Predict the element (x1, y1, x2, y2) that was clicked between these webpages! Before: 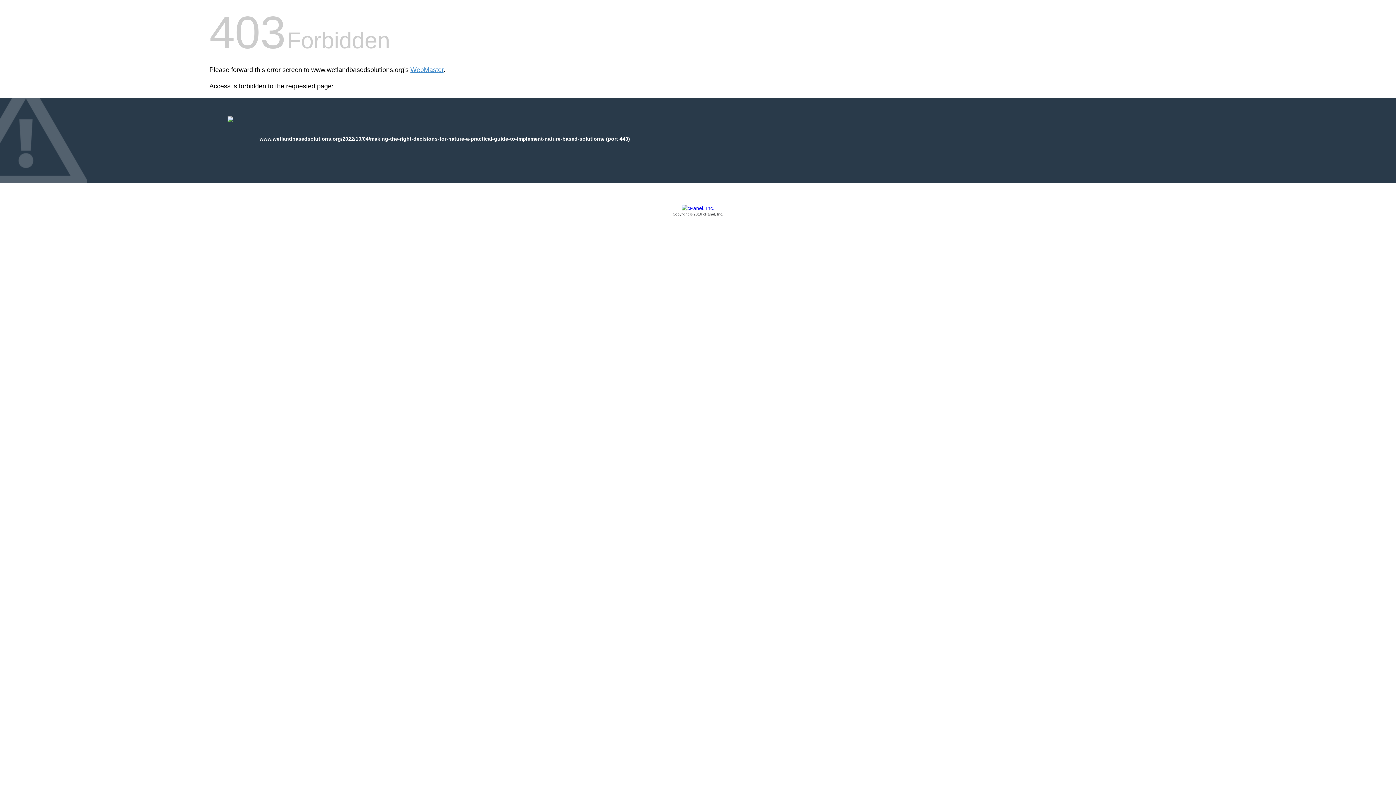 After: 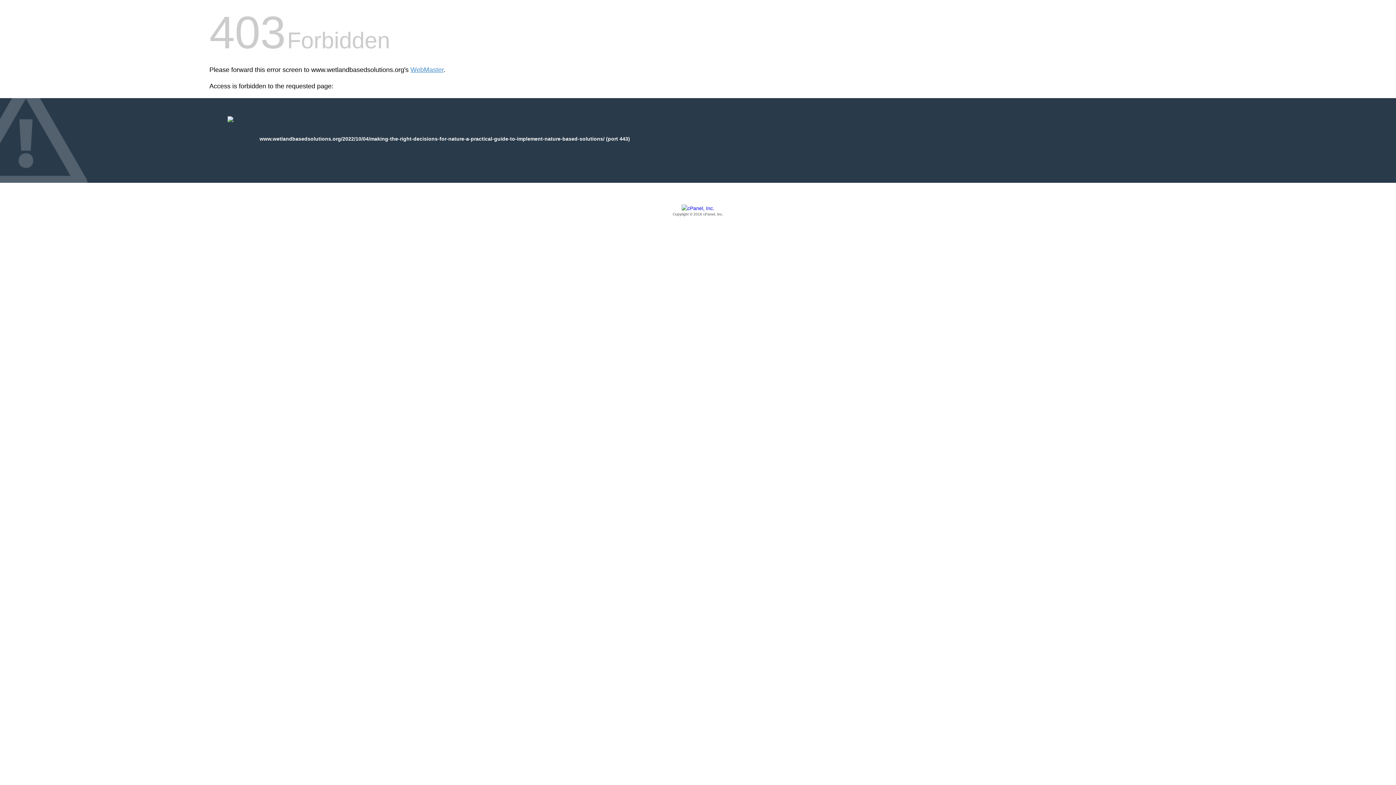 Action: bbox: (209, 205, 1186, 217) label: Copyright © 2016 cPanel, Inc.